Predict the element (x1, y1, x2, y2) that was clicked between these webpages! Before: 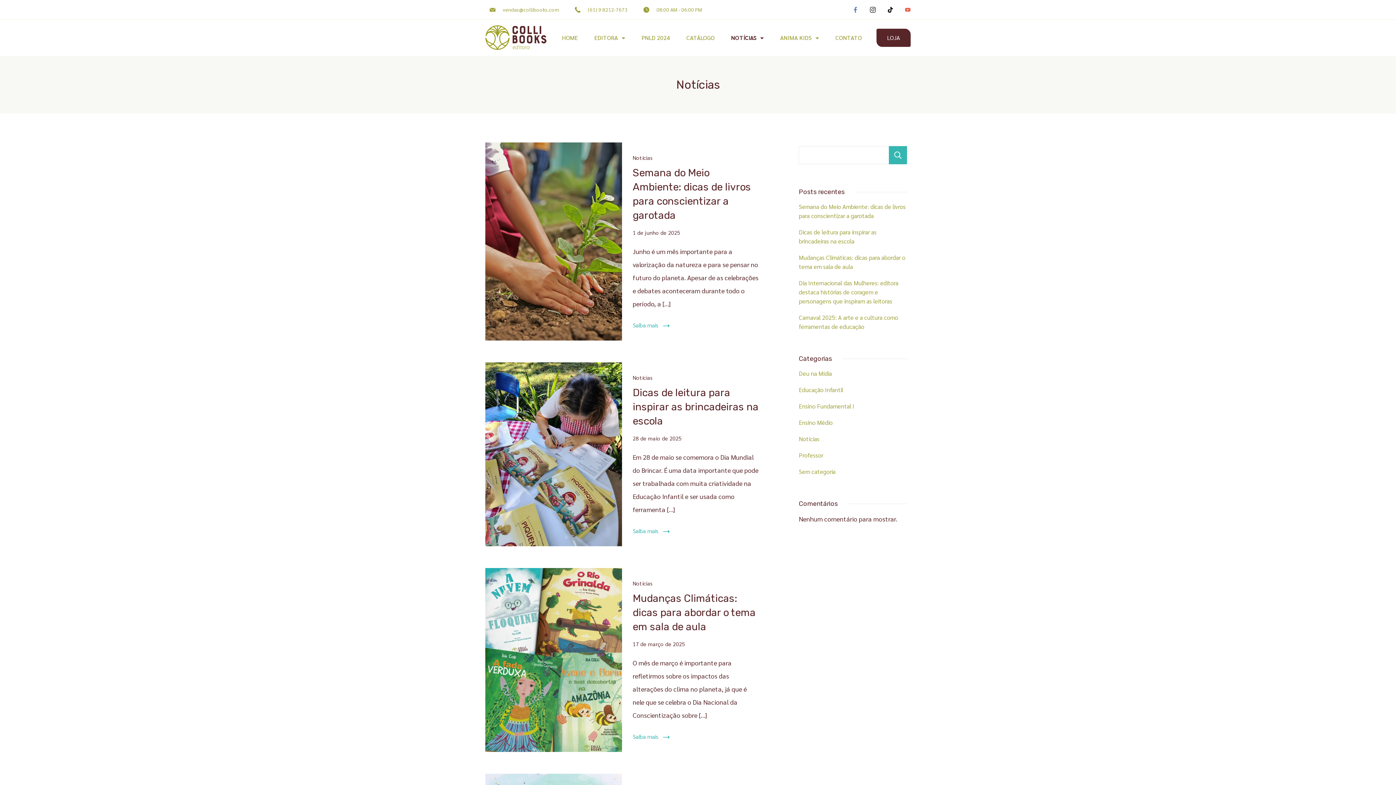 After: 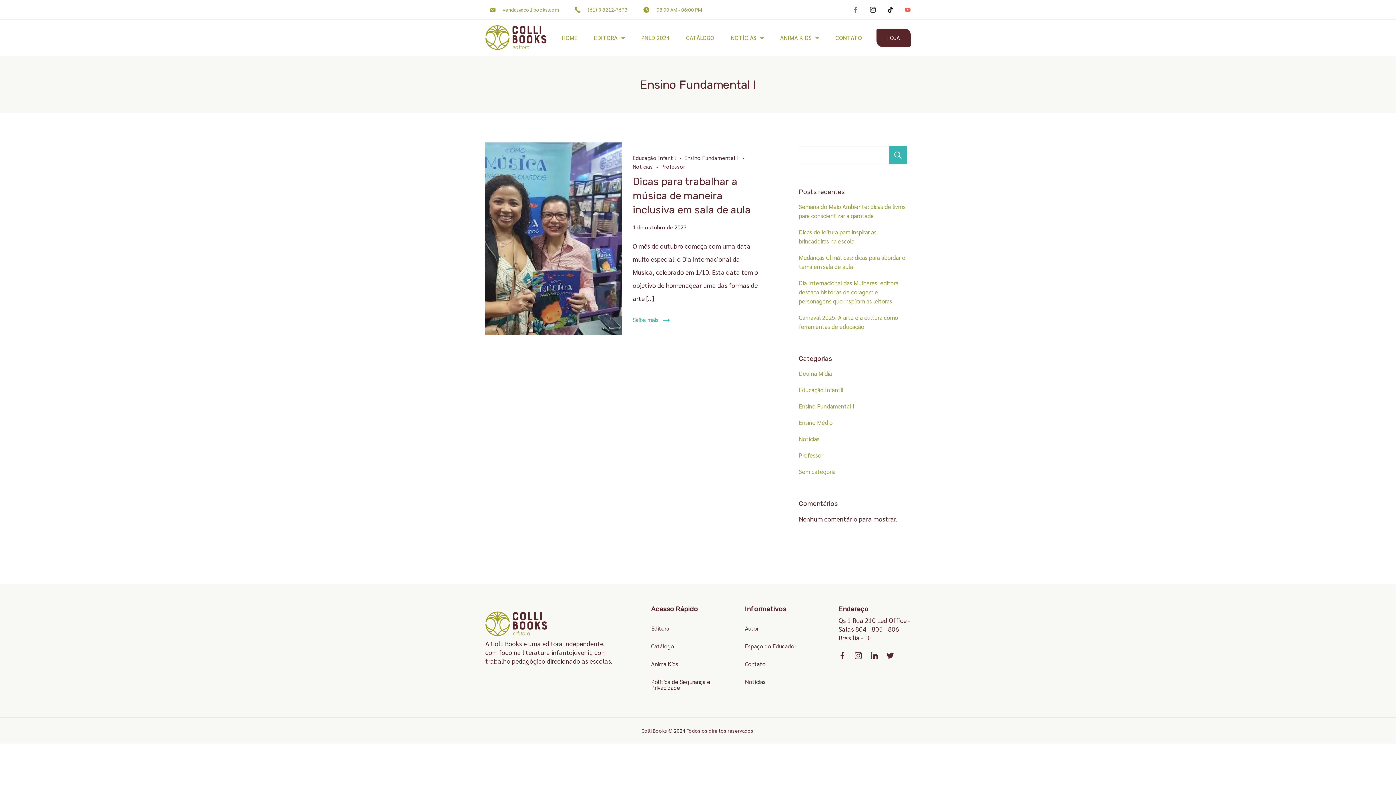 Action: label: Ensino Fundamental I bbox: (799, 401, 854, 410)